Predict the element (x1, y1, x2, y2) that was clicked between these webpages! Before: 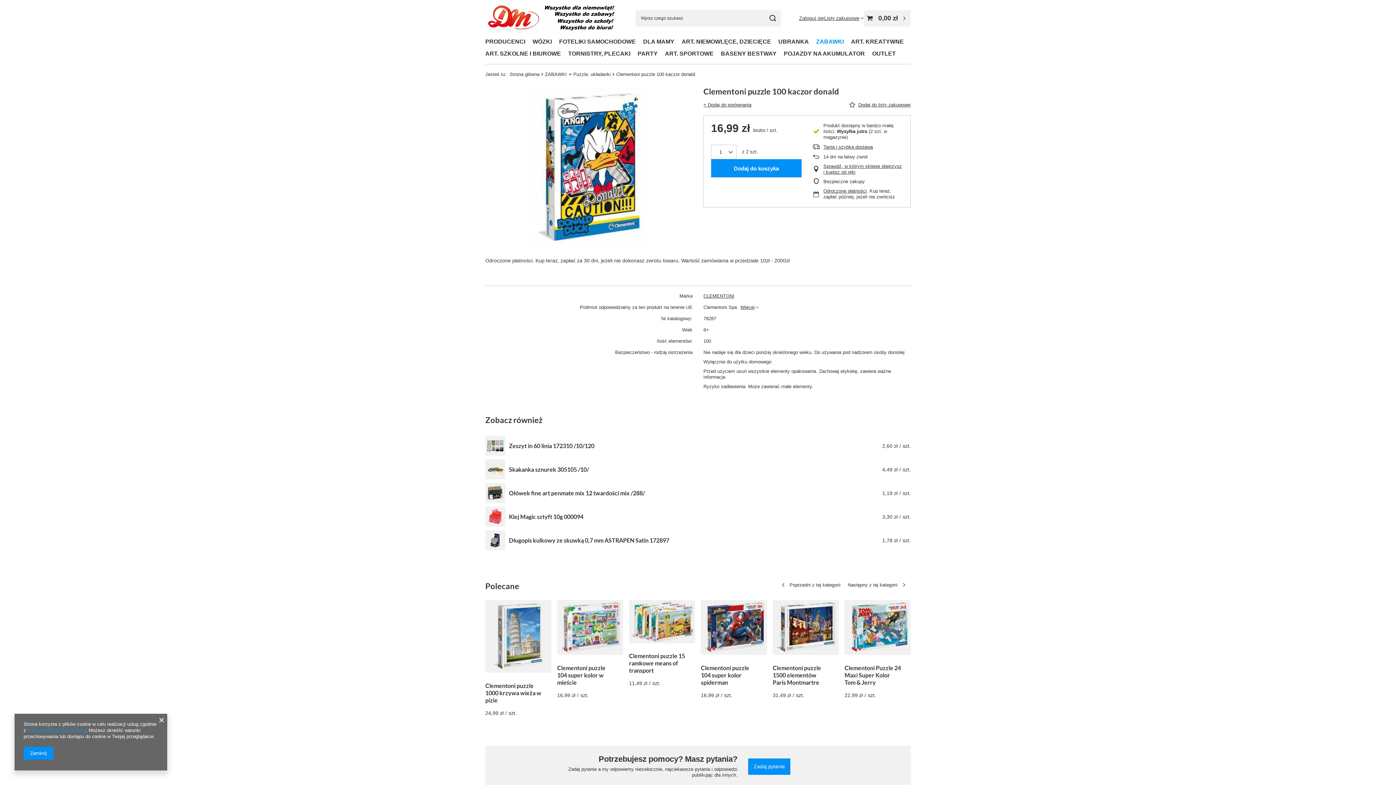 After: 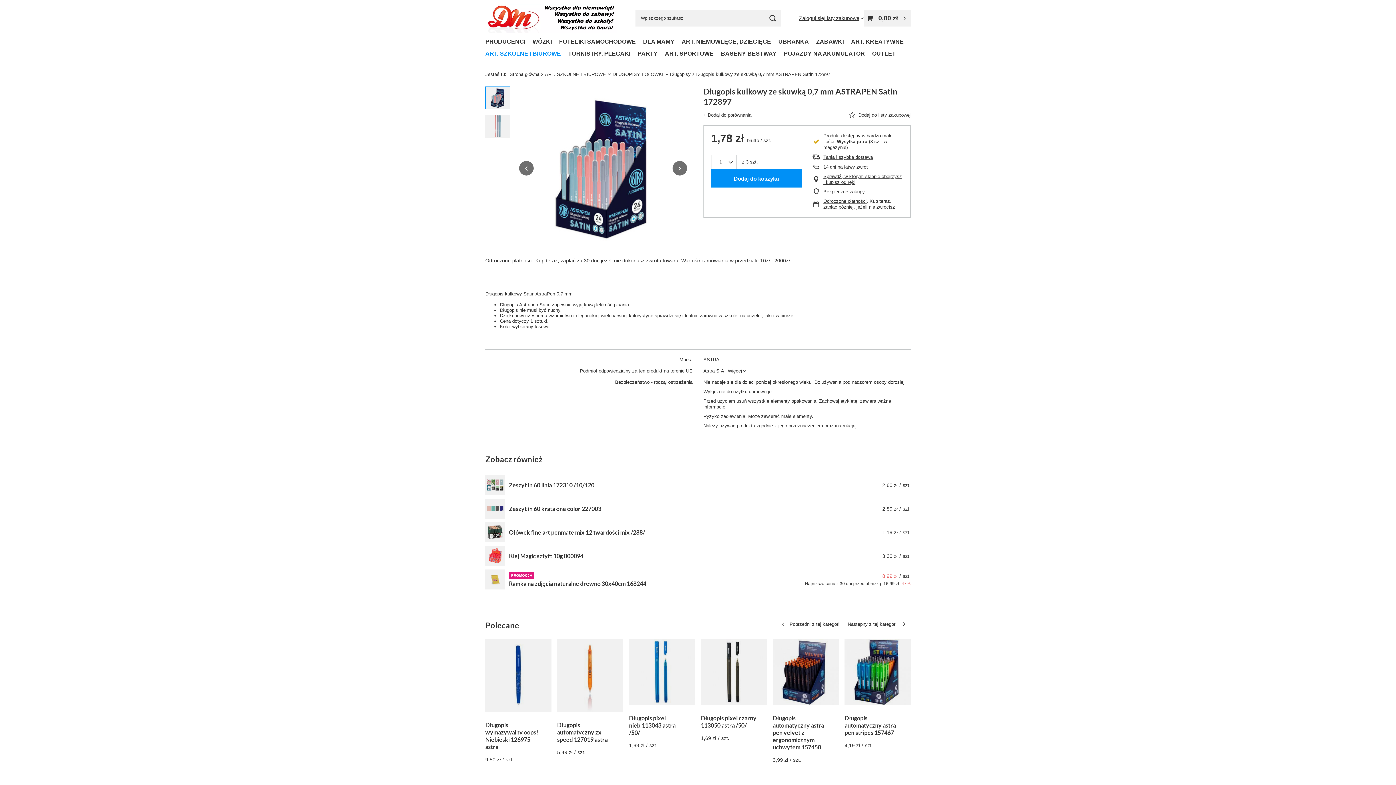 Action: bbox: (485, 530, 505, 550)